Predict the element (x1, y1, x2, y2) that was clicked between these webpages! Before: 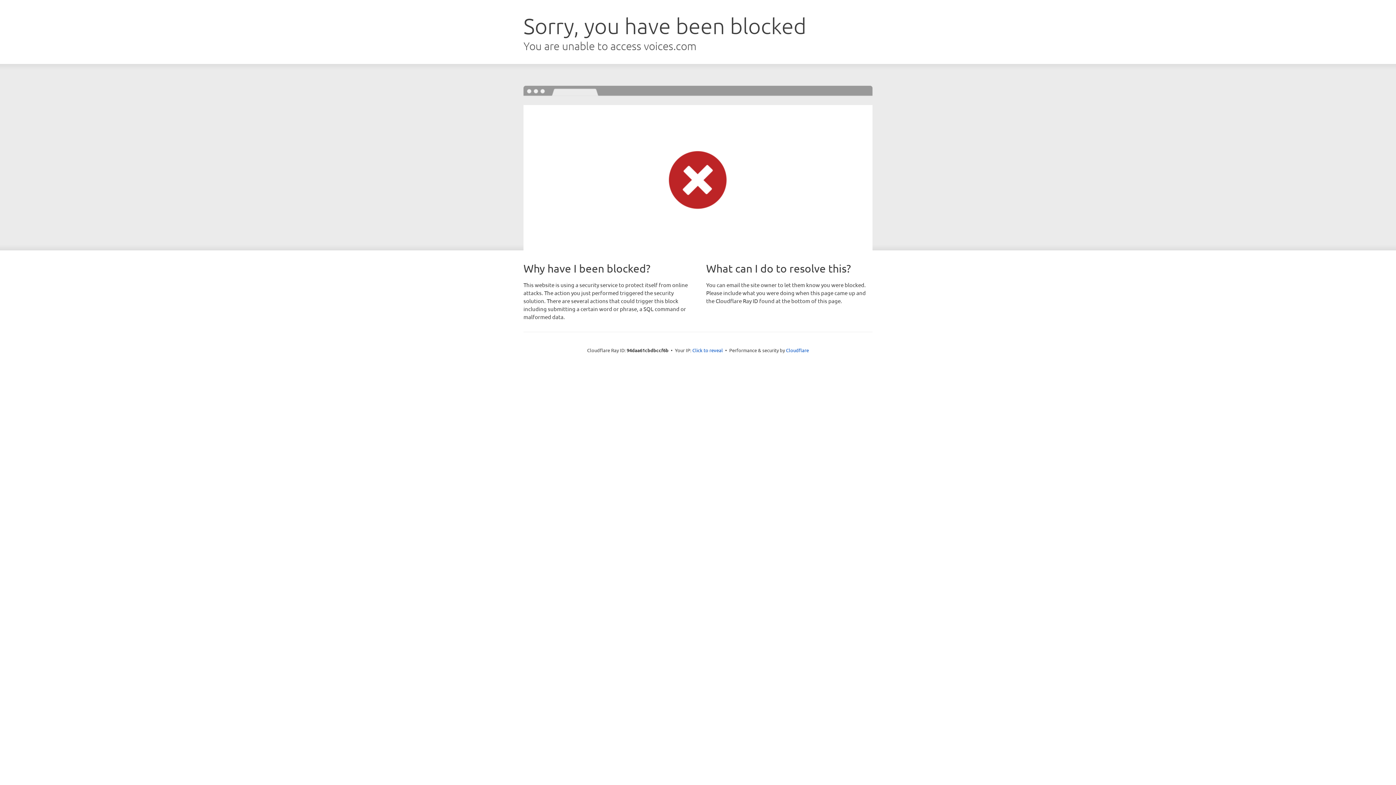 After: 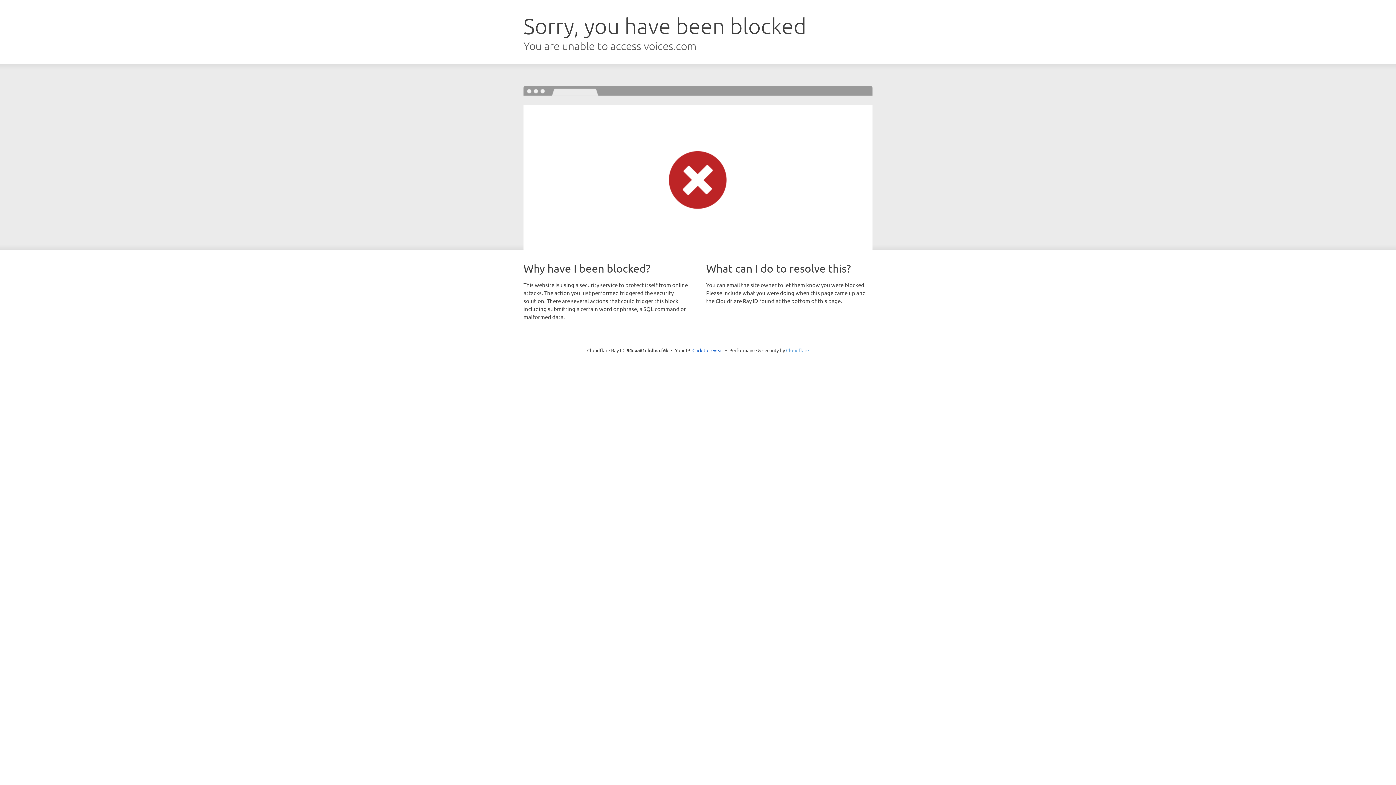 Action: bbox: (786, 347, 809, 353) label: Cloudflare